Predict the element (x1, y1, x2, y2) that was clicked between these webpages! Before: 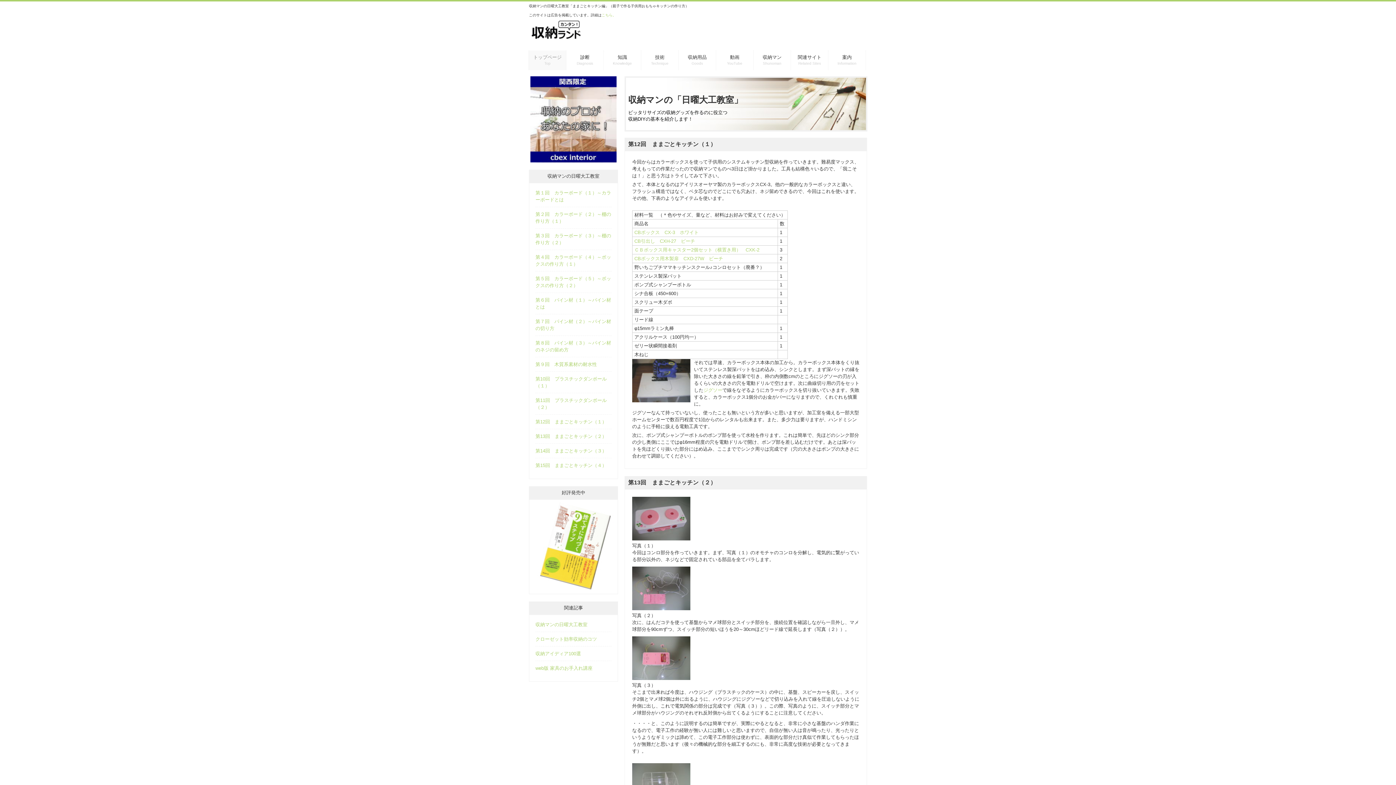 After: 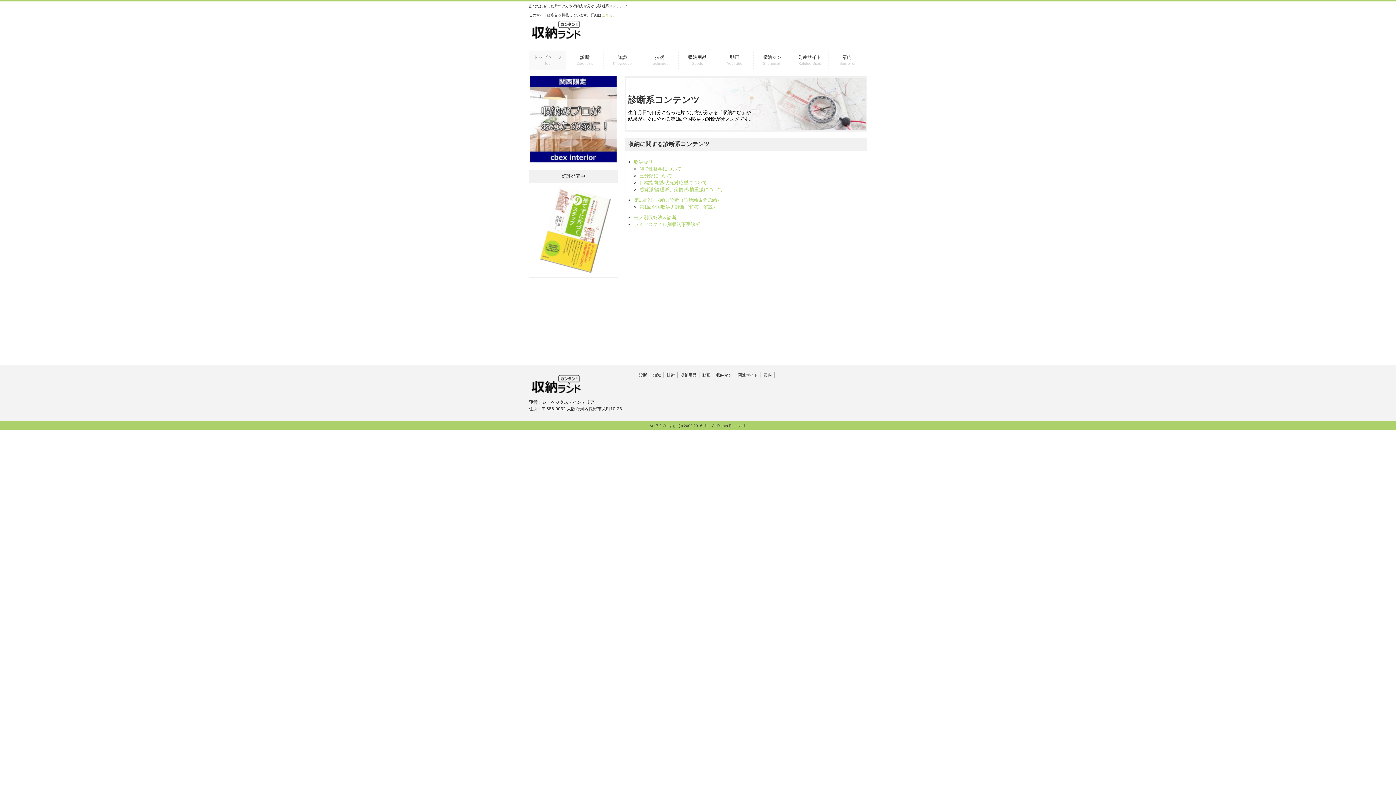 Action: bbox: (566, 50, 603, 70) label: 診断
Diagnosis